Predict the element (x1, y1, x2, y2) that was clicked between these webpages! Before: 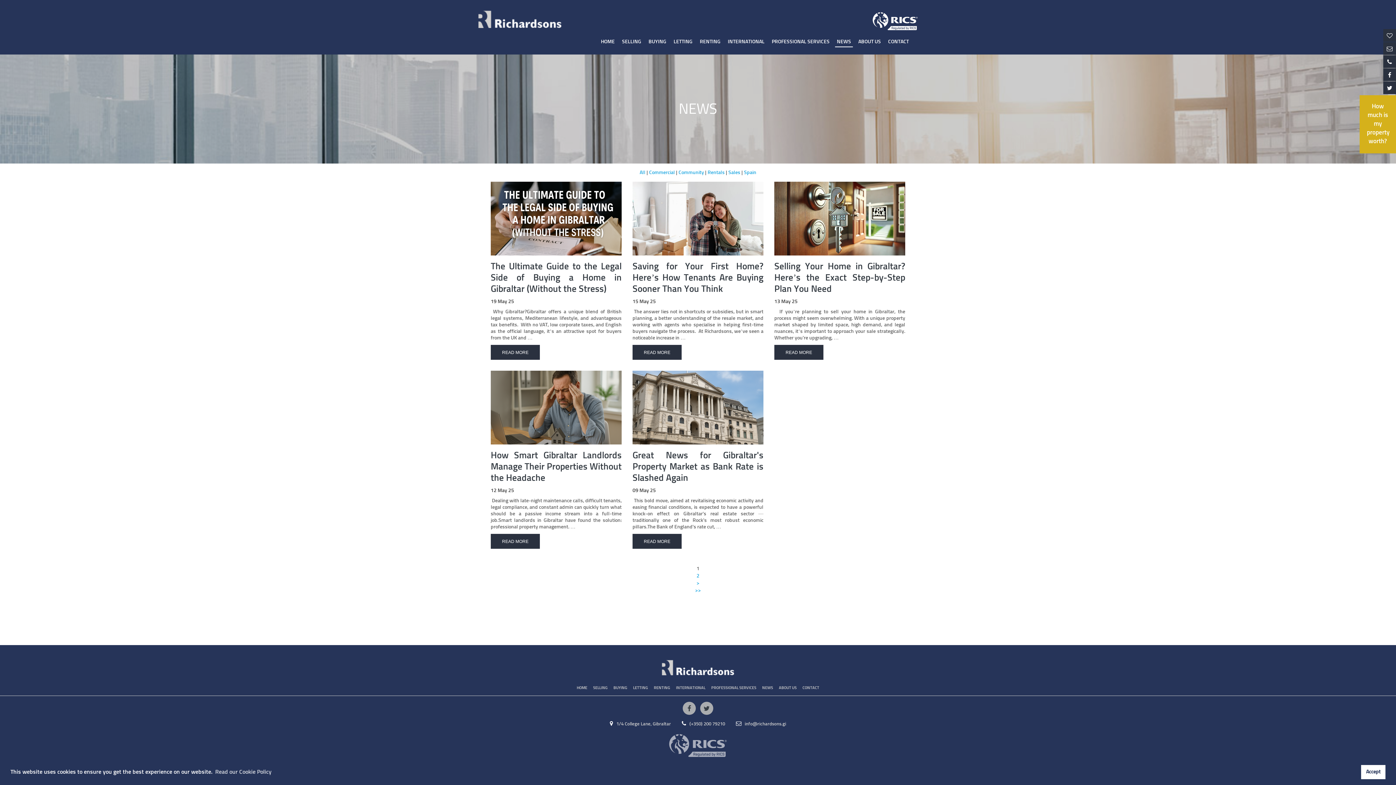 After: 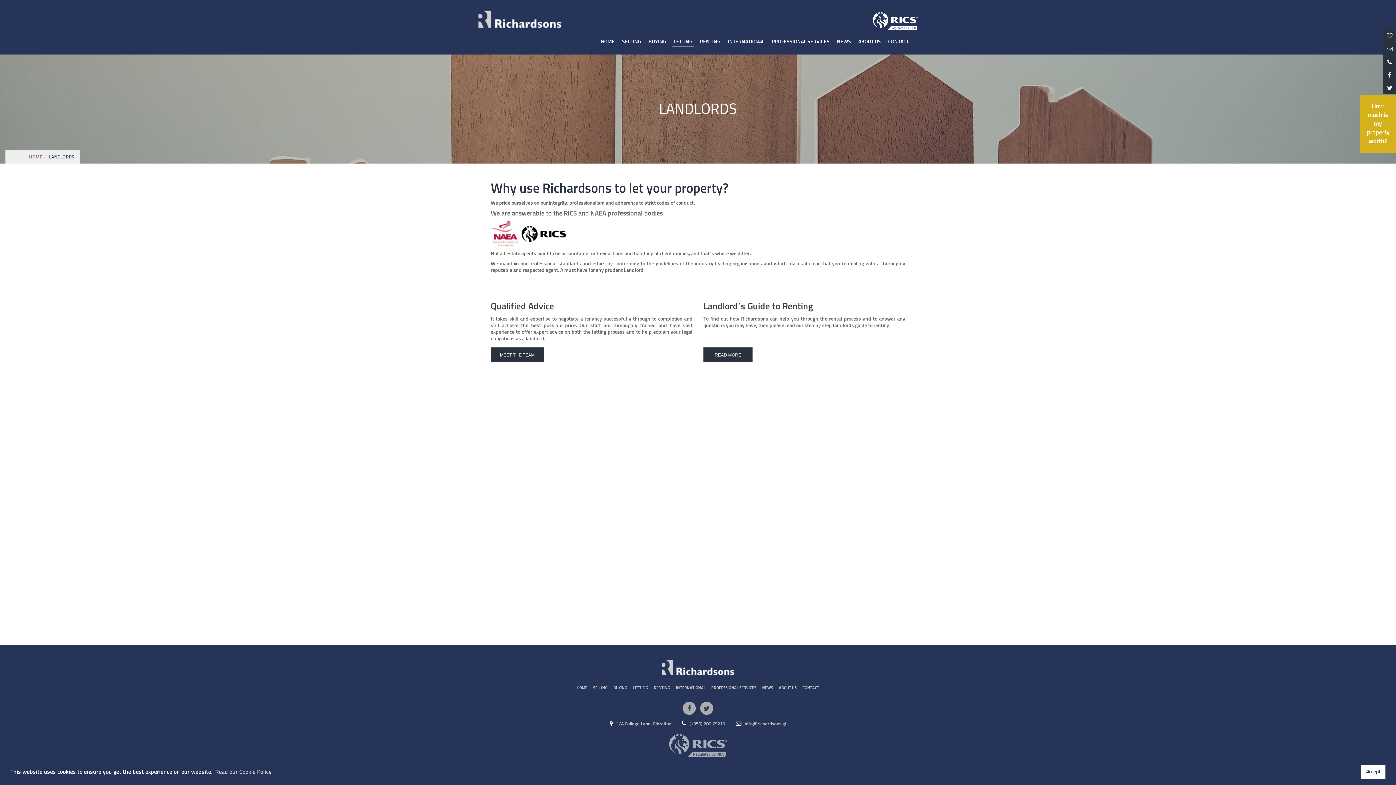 Action: bbox: (630, 684, 651, 691) label: LETTING